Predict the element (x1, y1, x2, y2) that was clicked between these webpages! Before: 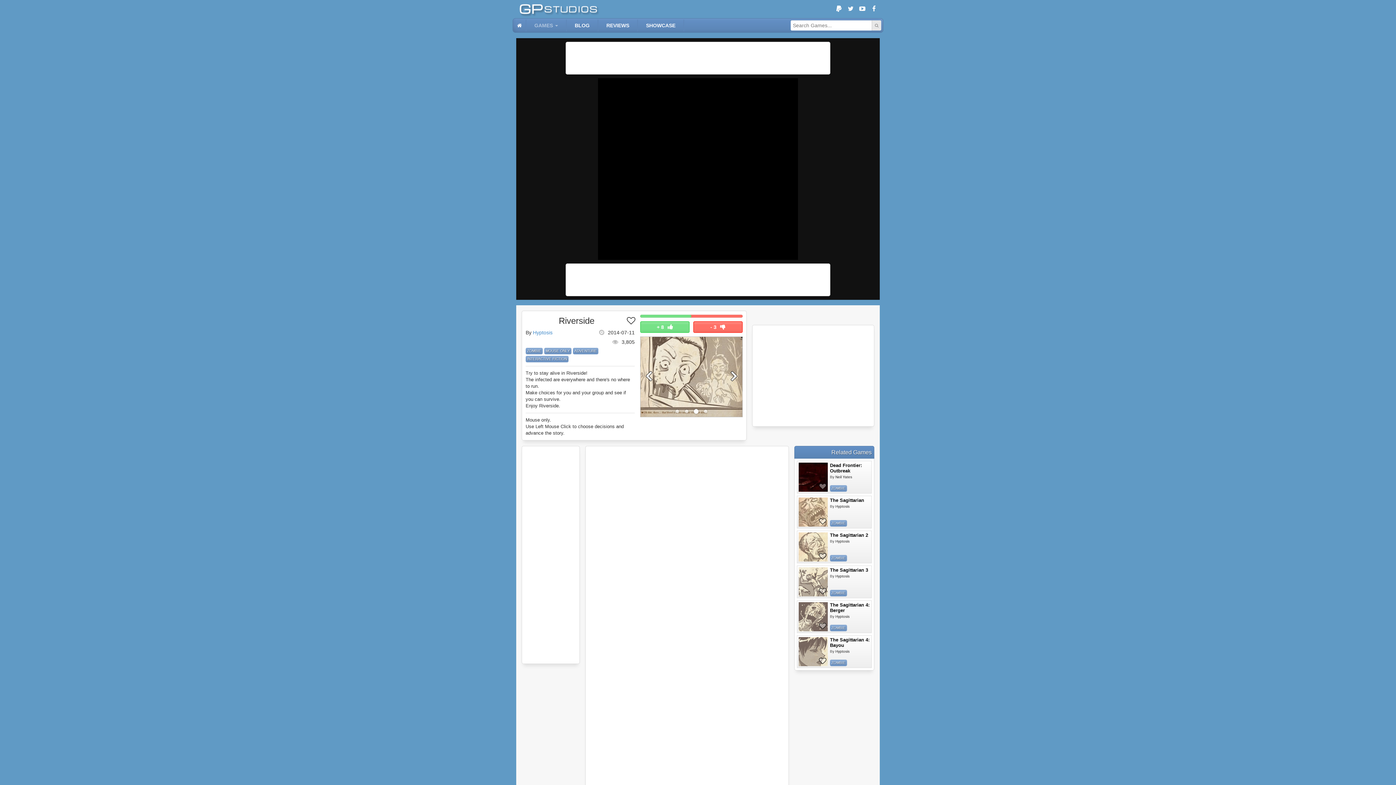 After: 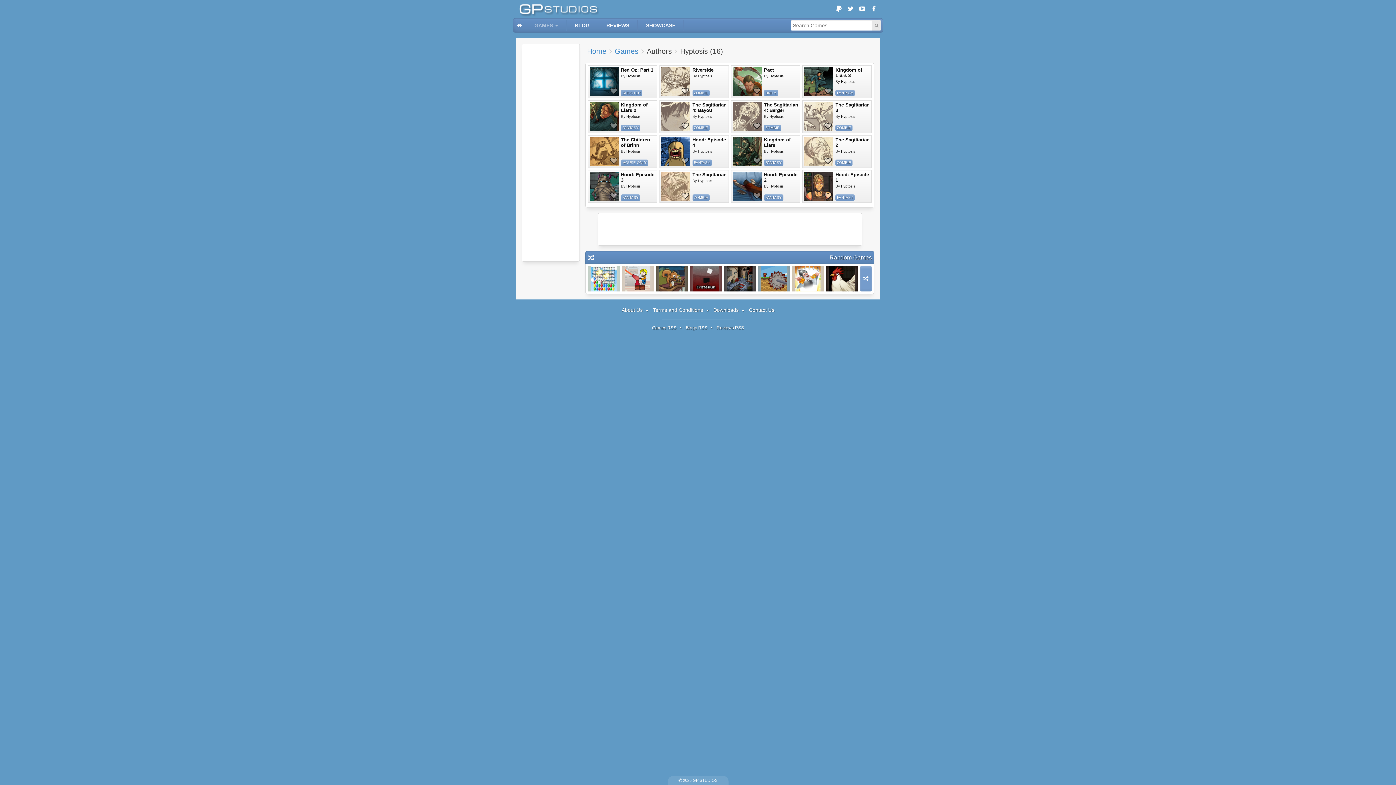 Action: label: Hyptosis bbox: (835, 504, 849, 508)